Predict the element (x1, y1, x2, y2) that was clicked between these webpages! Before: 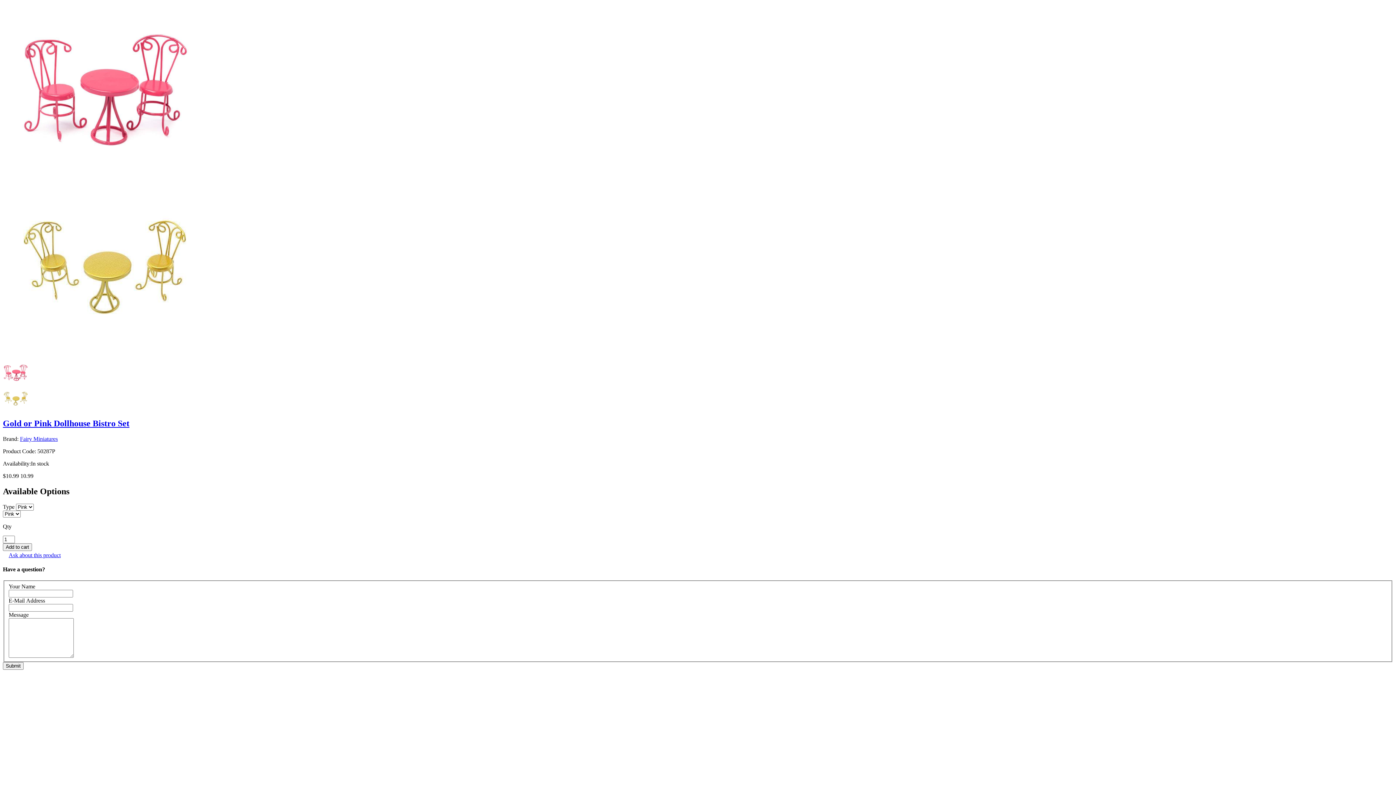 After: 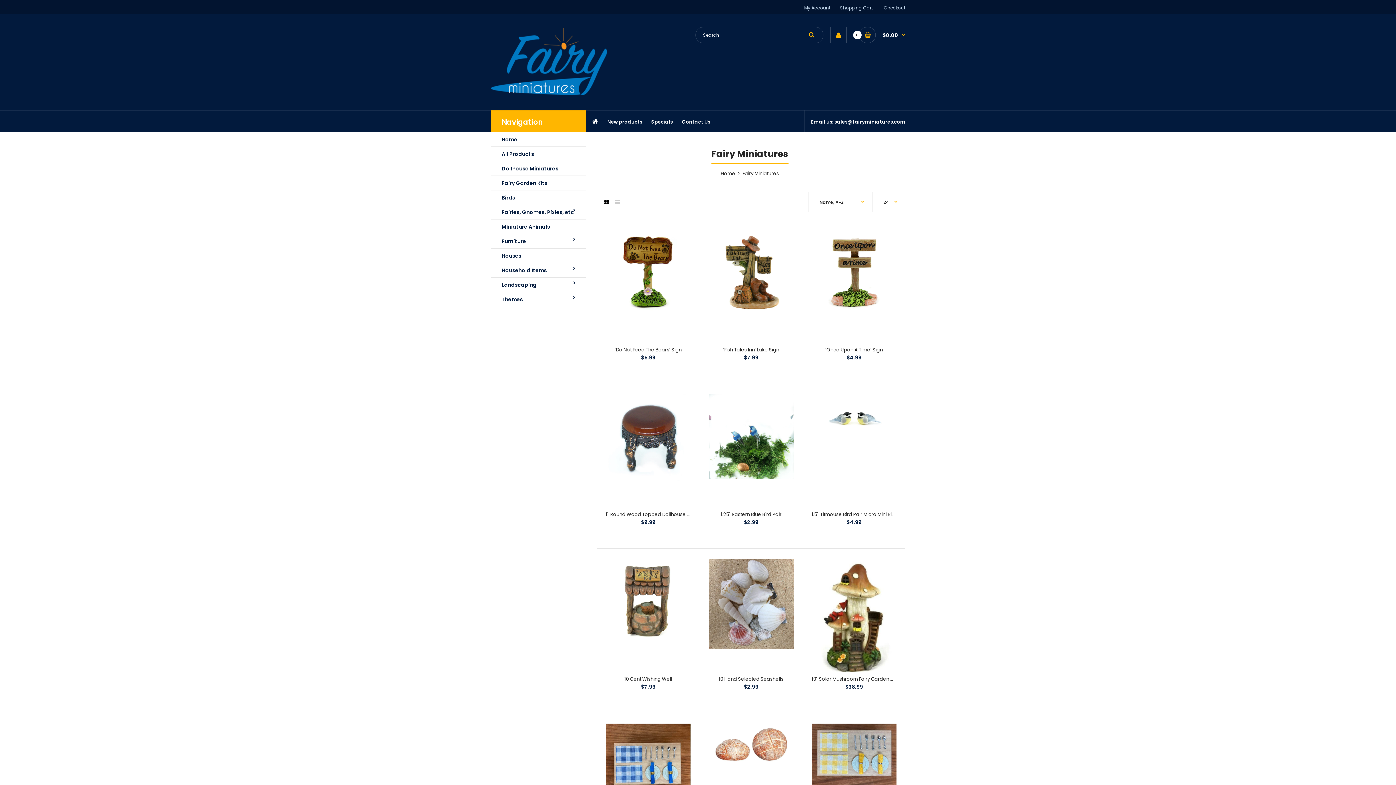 Action: bbox: (20, 435, 57, 442) label: Fairy Miniatures